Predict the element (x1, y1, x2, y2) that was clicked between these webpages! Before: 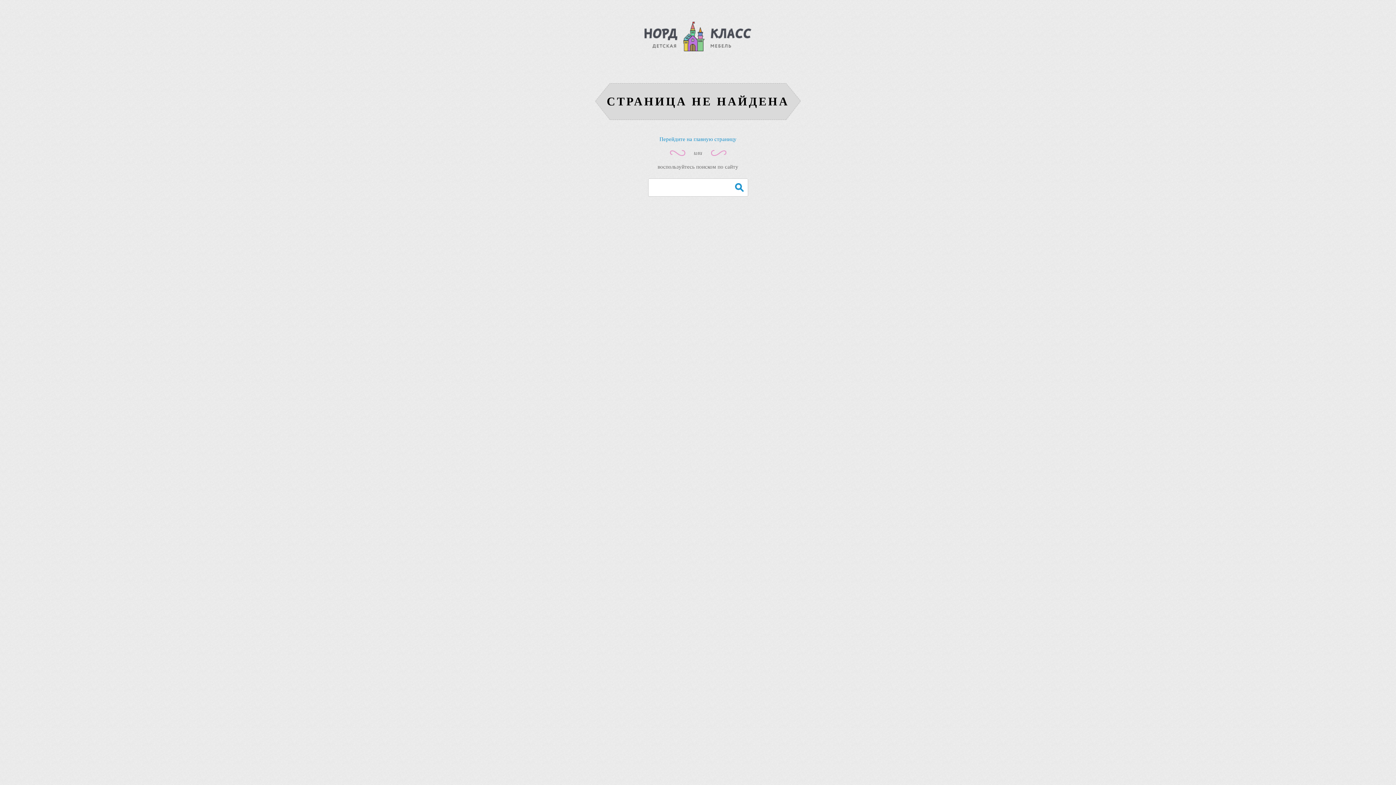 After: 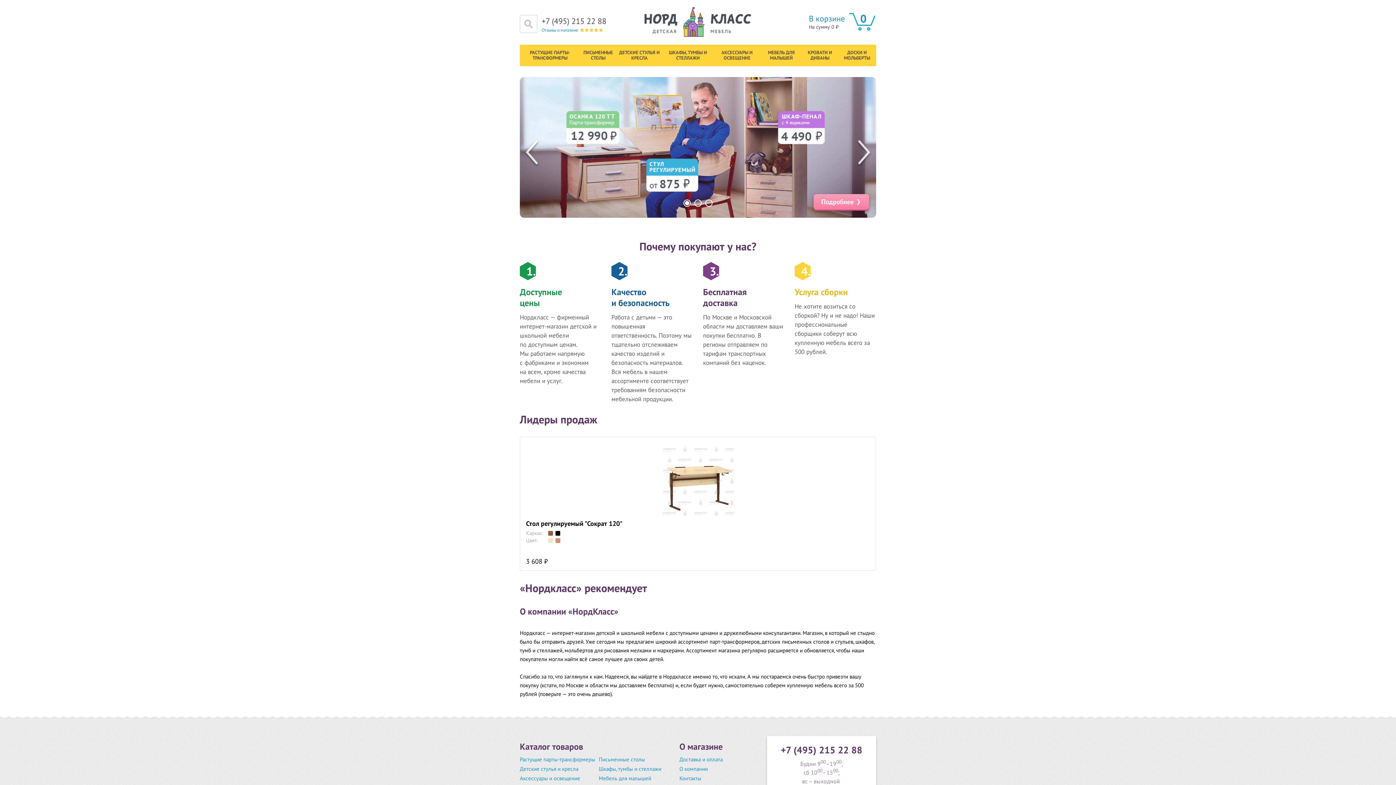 Action: bbox: (644, 21, 751, 51)